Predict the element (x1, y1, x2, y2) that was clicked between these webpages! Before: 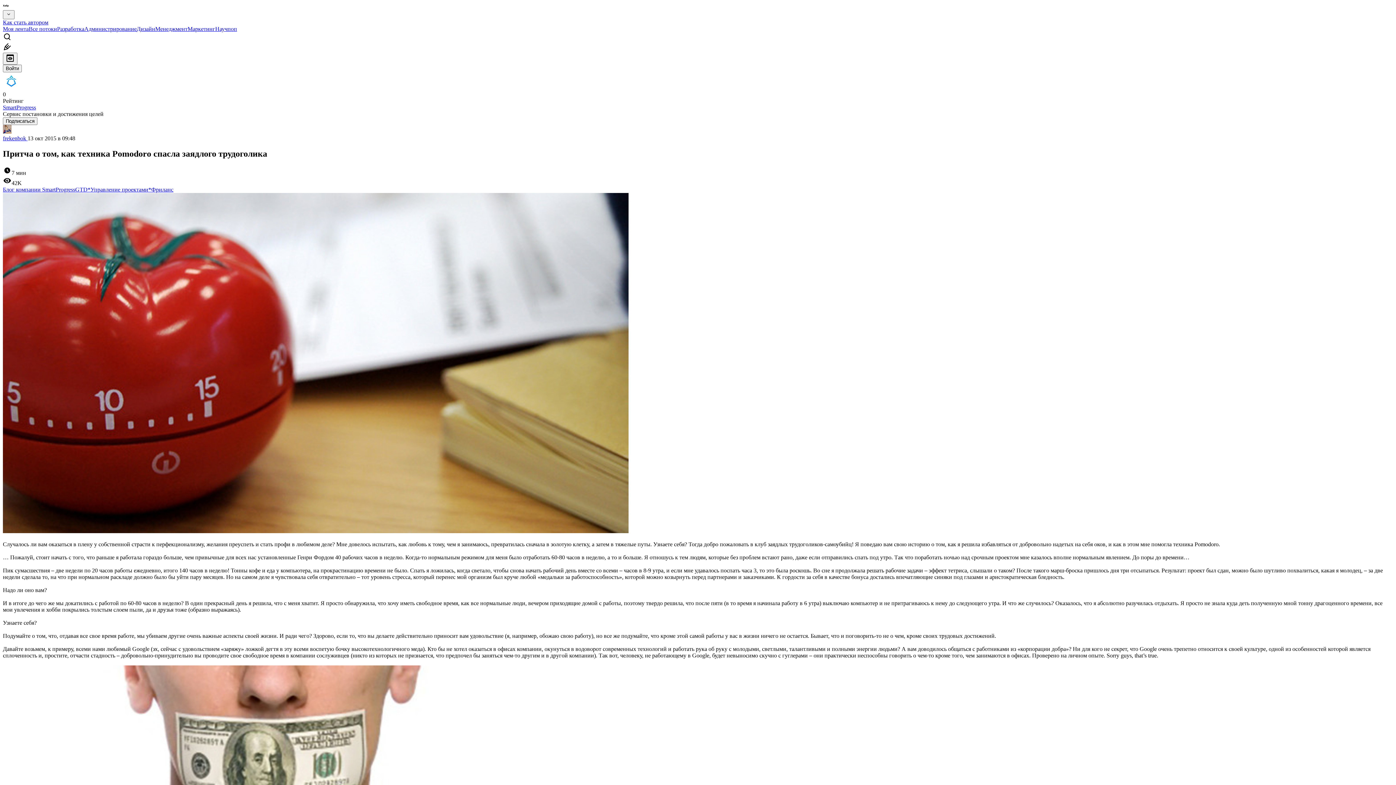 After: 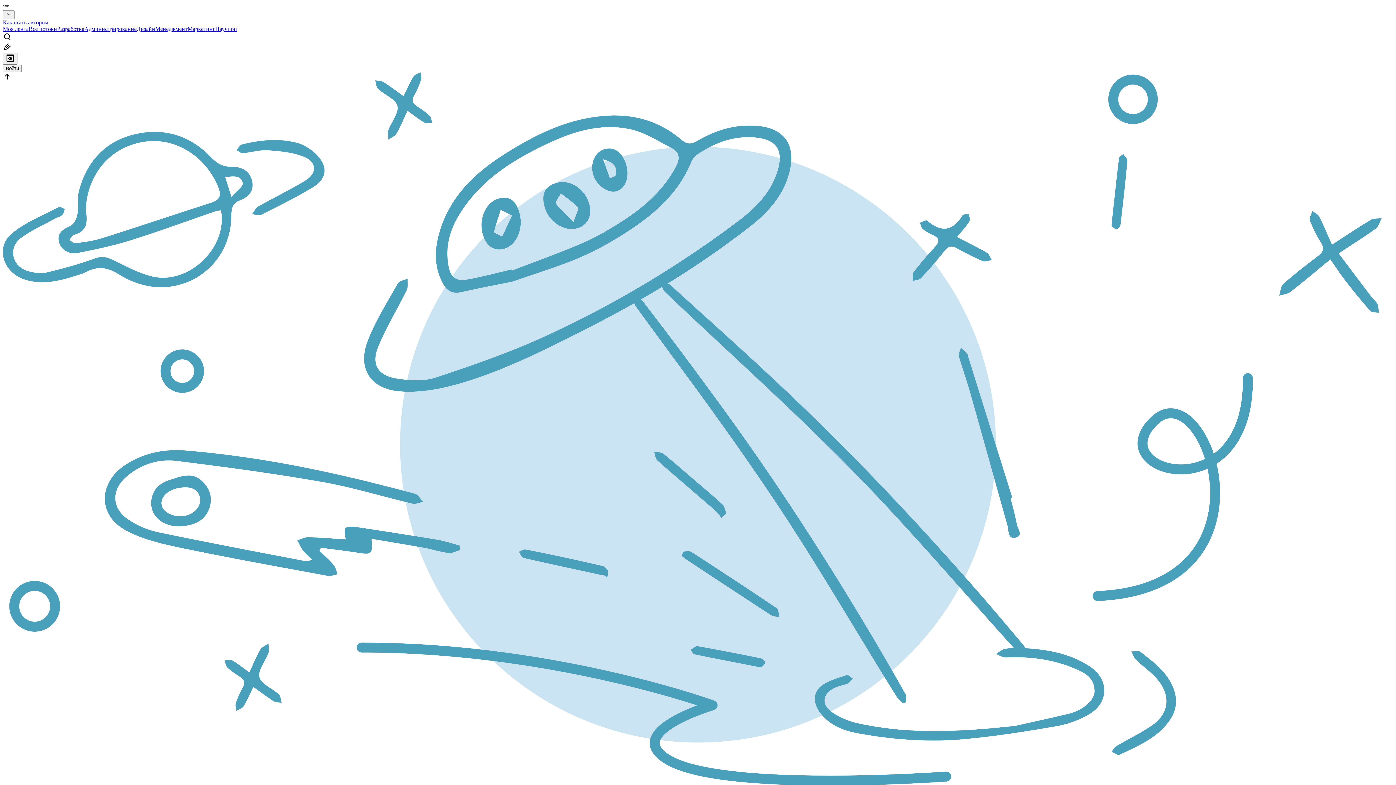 Action: bbox: (2, 72, 1393, 91)